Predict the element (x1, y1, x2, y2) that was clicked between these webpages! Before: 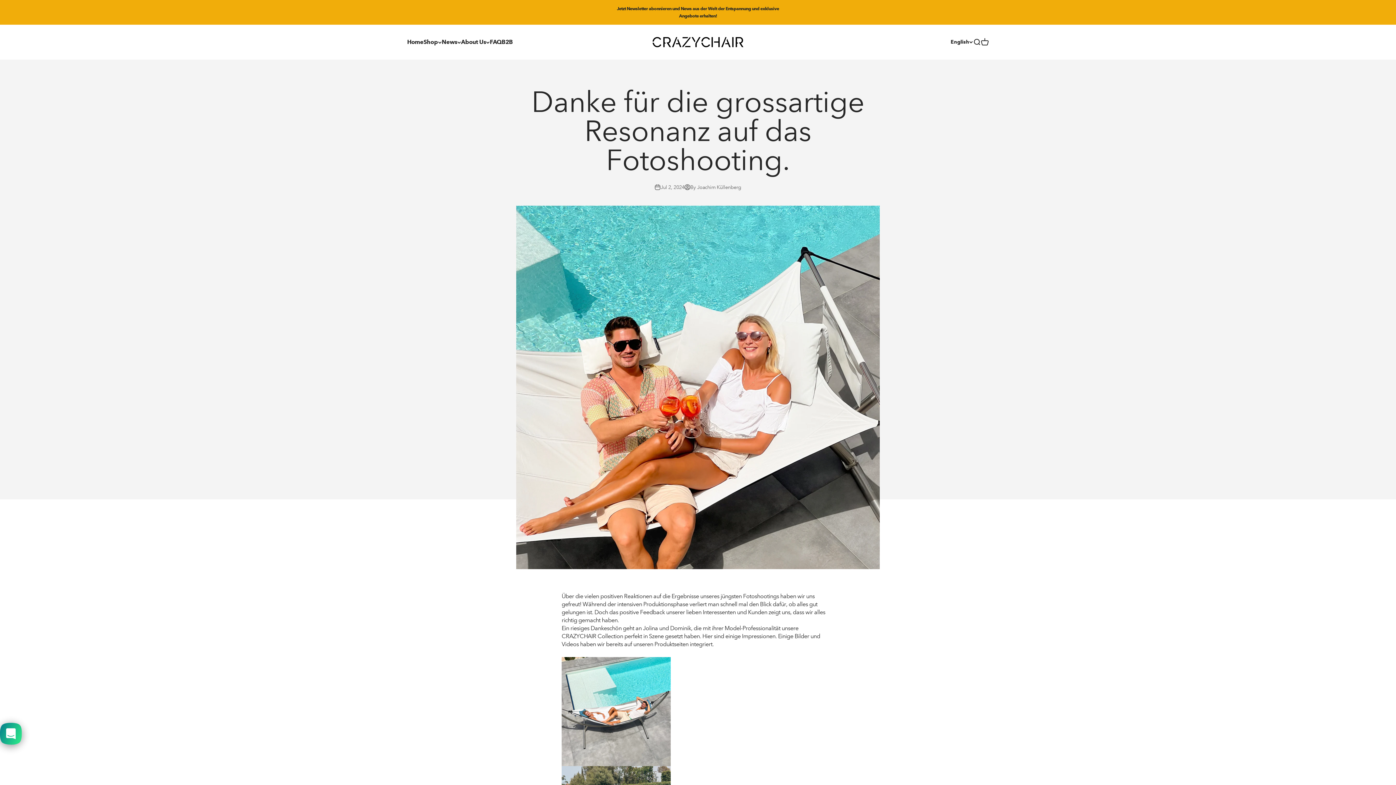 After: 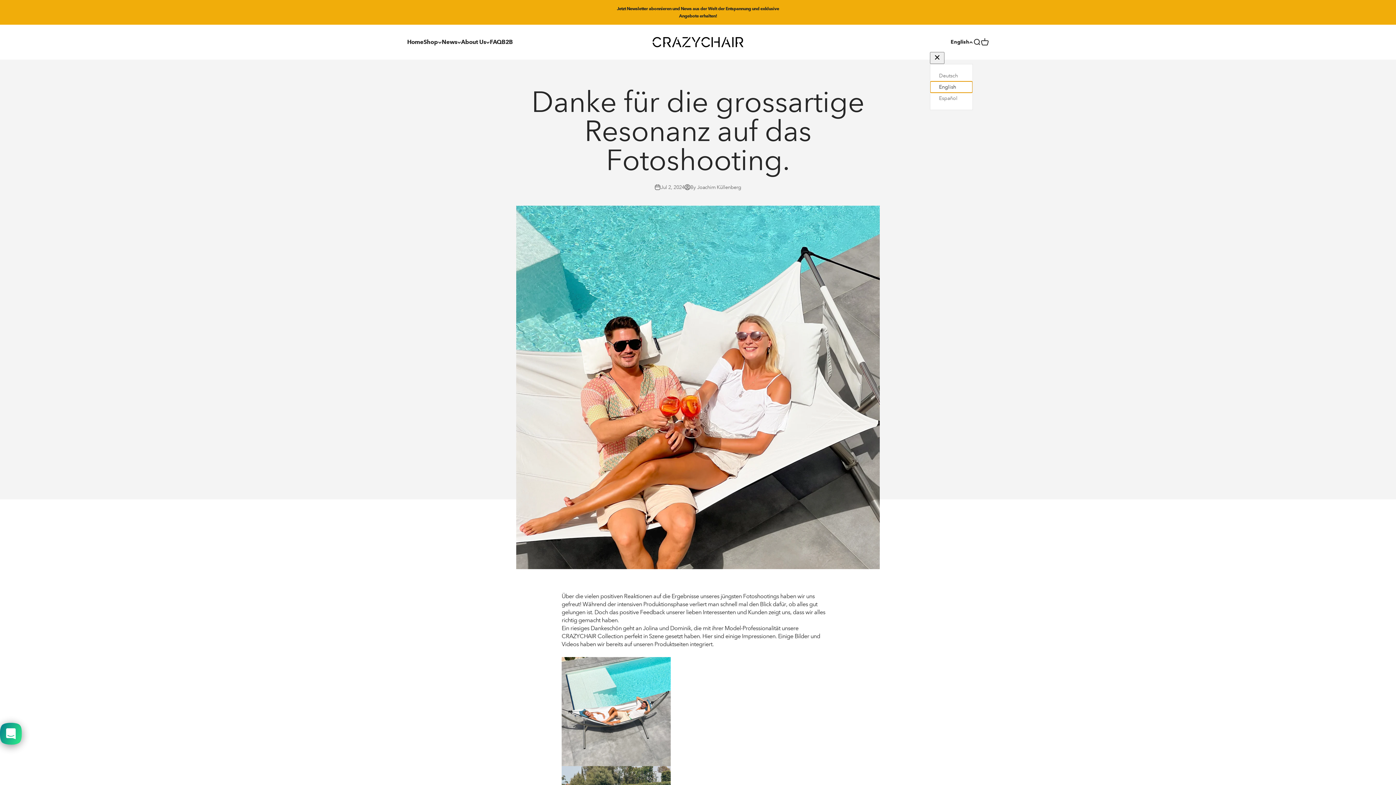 Action: bbox: (950, 38, 973, 46) label: English